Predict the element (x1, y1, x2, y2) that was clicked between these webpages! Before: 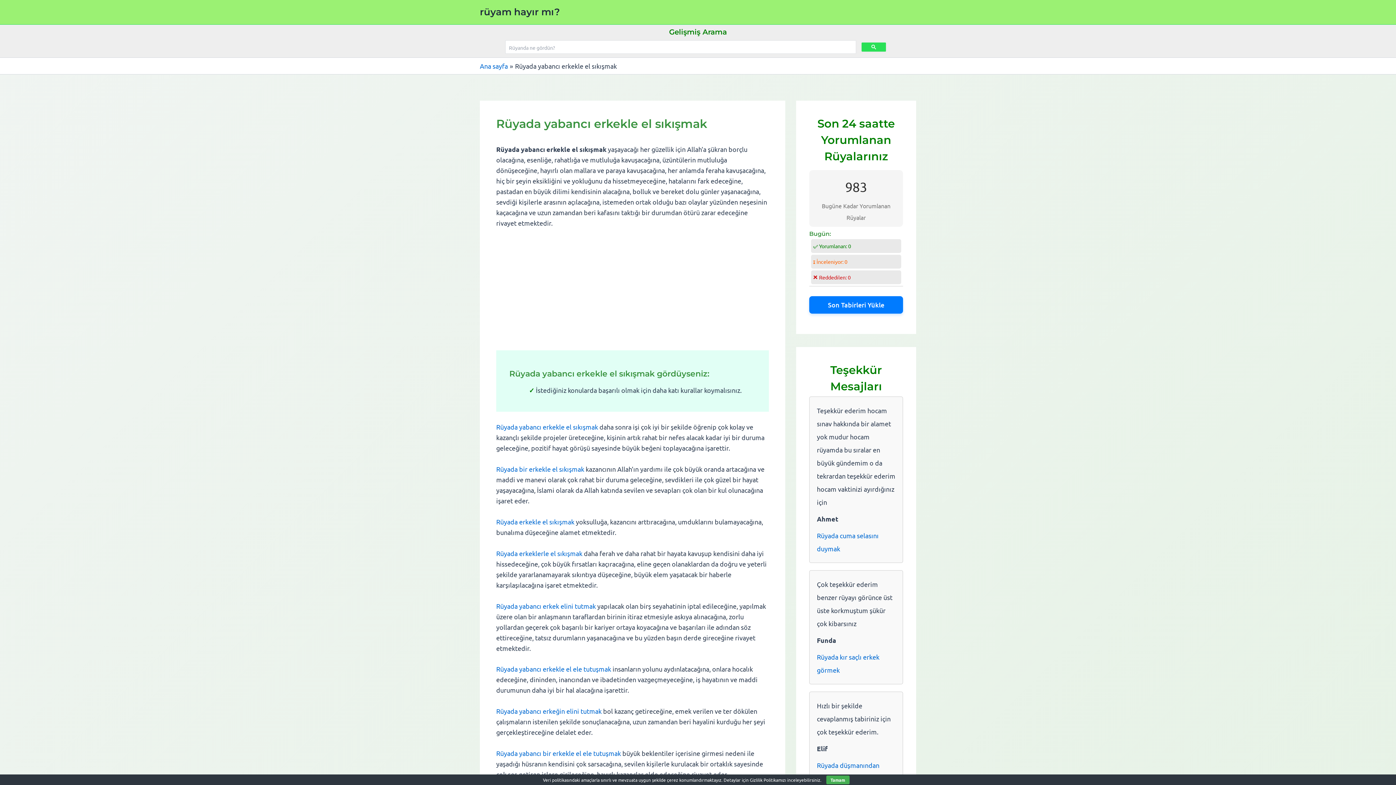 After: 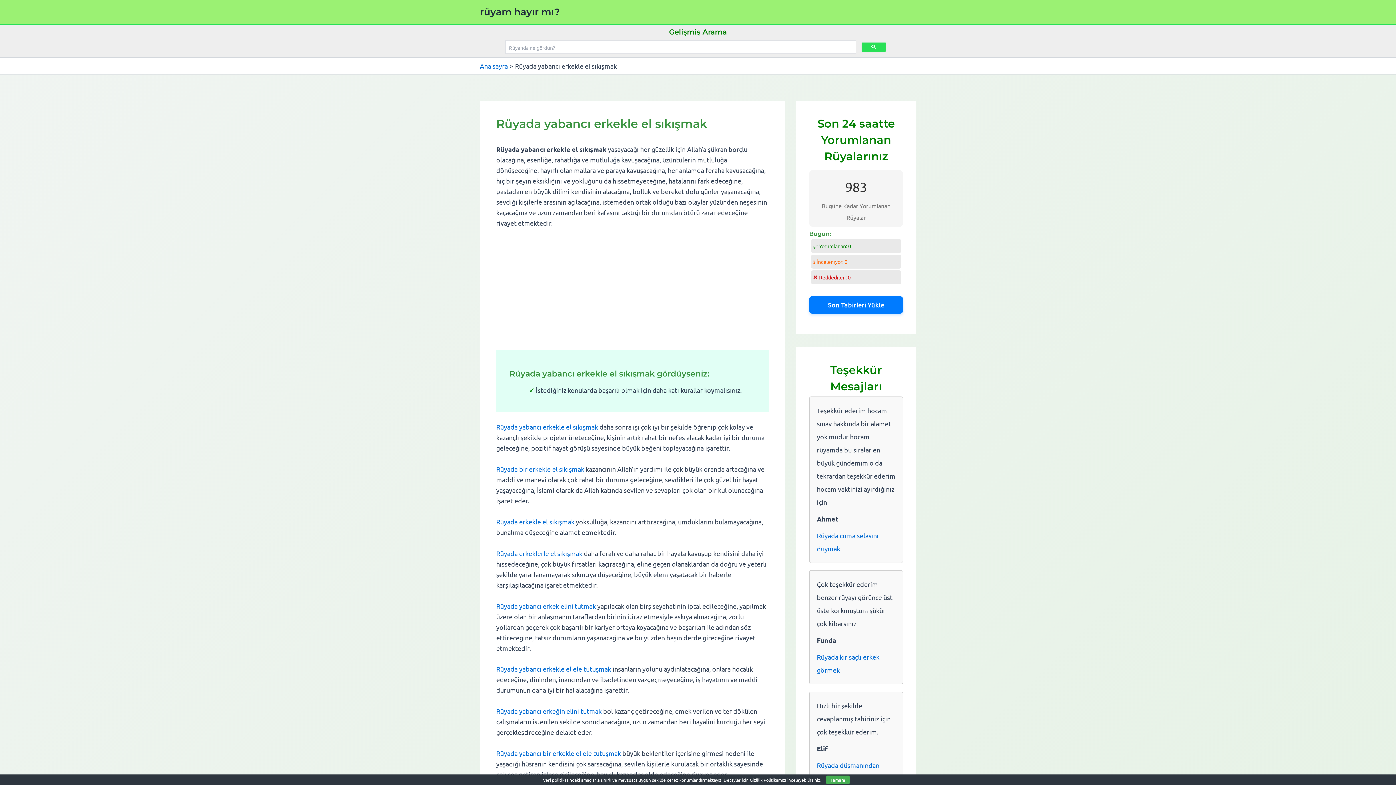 Action: label: Rüyada yabancı erkekle el sıkışmak bbox: (496, 423, 598, 431)